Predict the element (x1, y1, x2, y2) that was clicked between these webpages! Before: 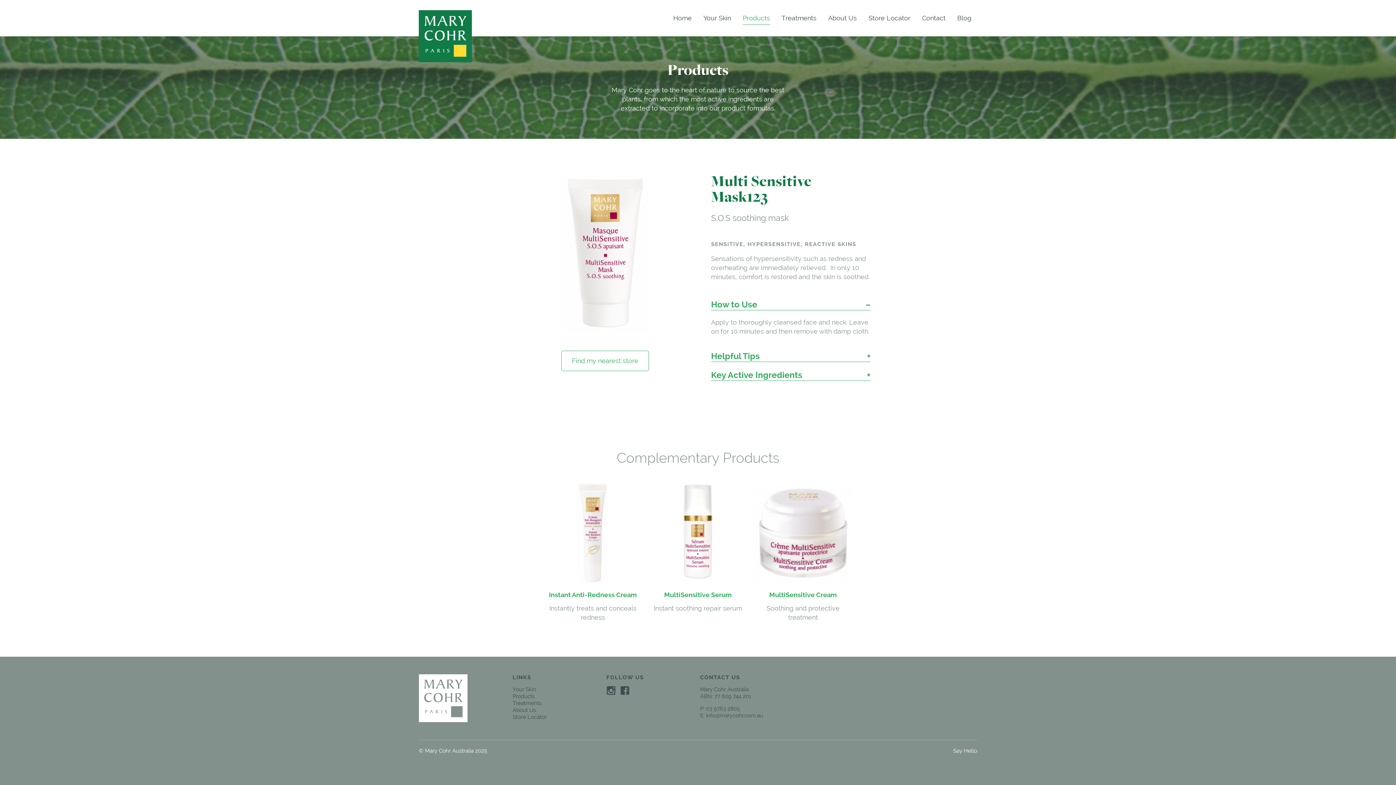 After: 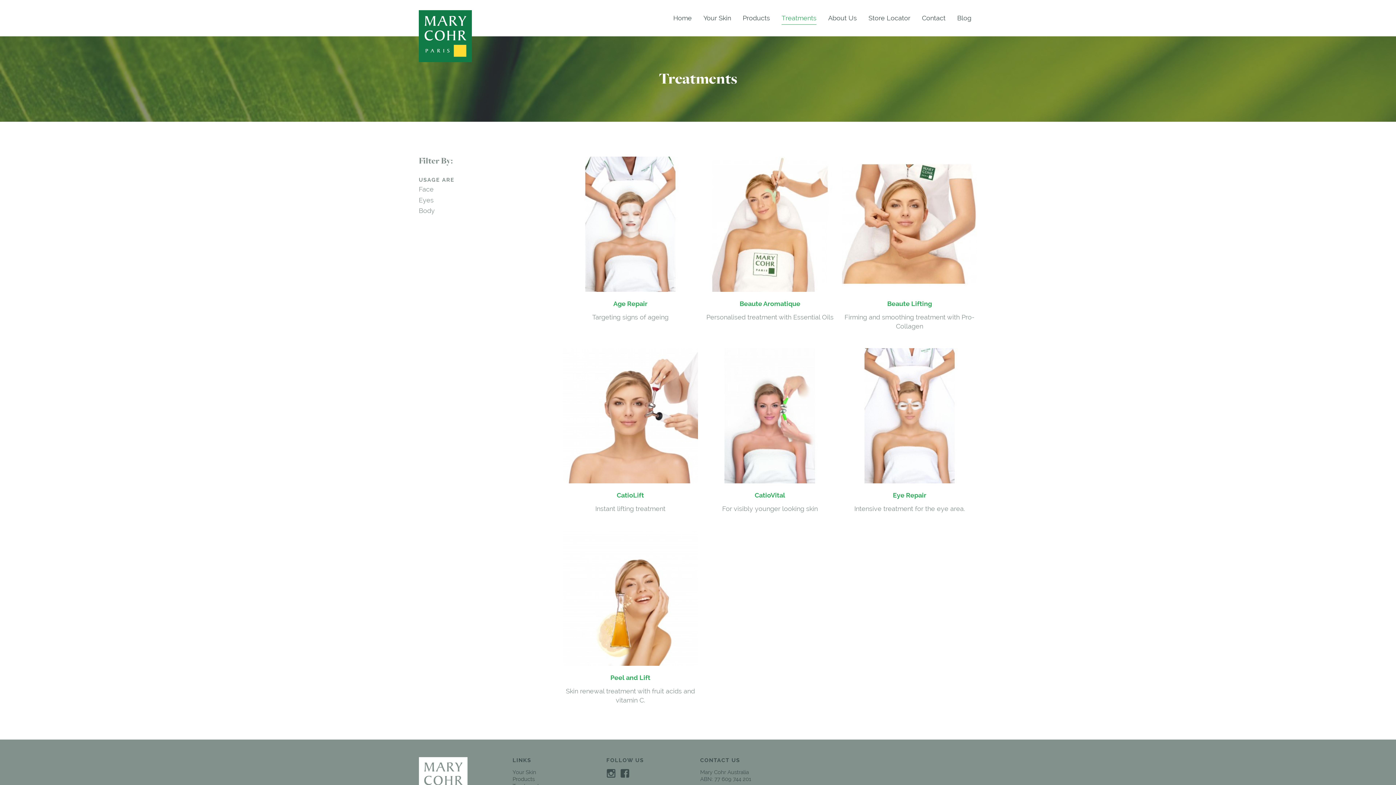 Action: bbox: (776, 11, 822, 24) label: Treatments